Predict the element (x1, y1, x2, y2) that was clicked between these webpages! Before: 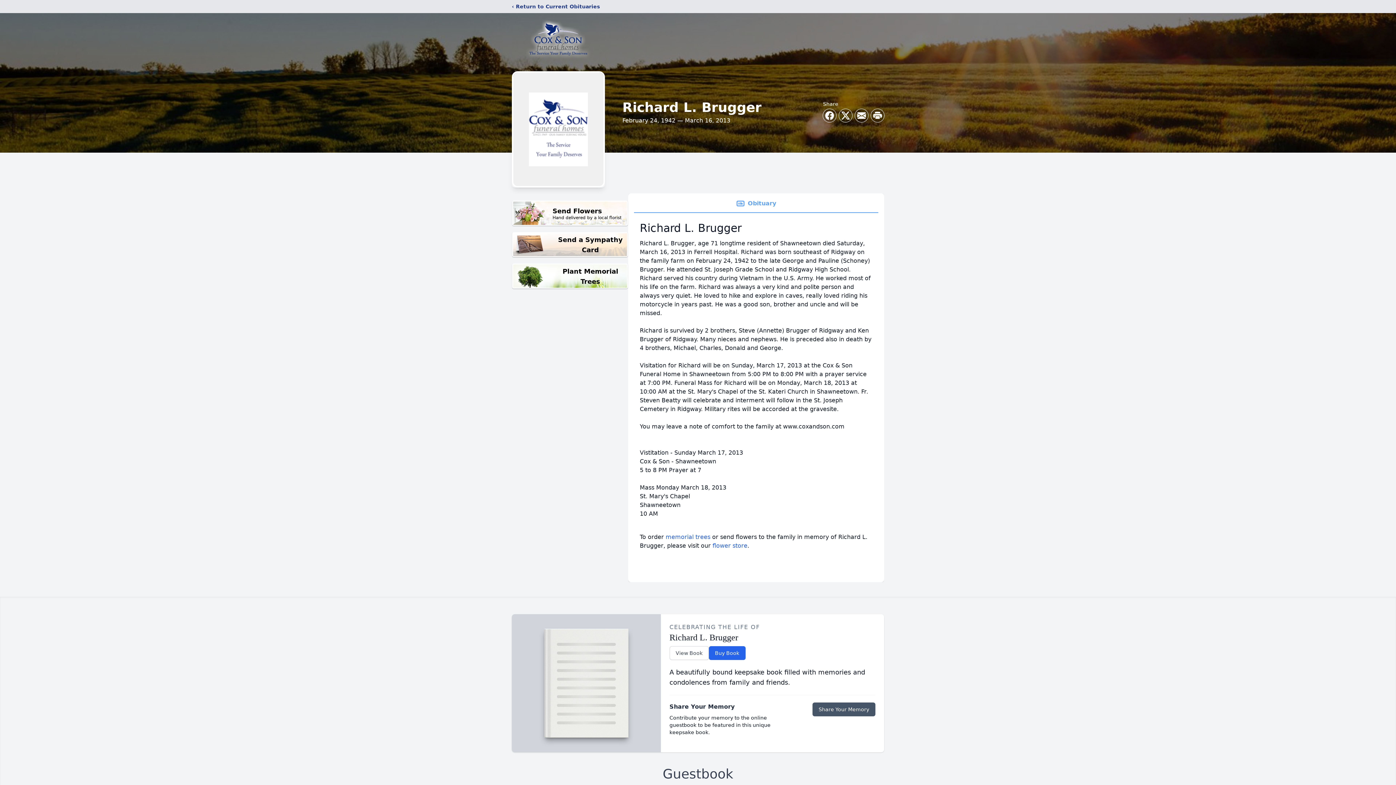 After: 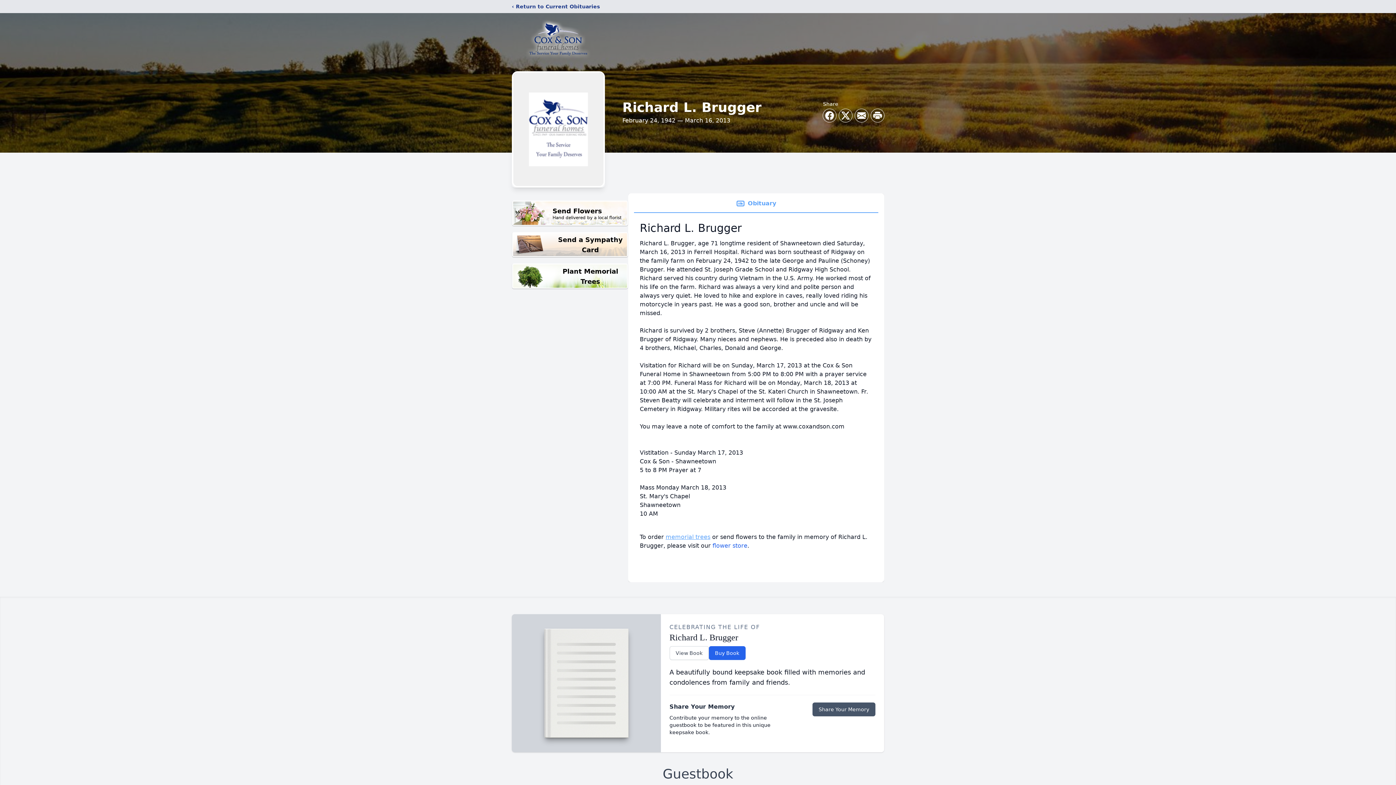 Action: label: memorial trees bbox: (665, 533, 710, 540)